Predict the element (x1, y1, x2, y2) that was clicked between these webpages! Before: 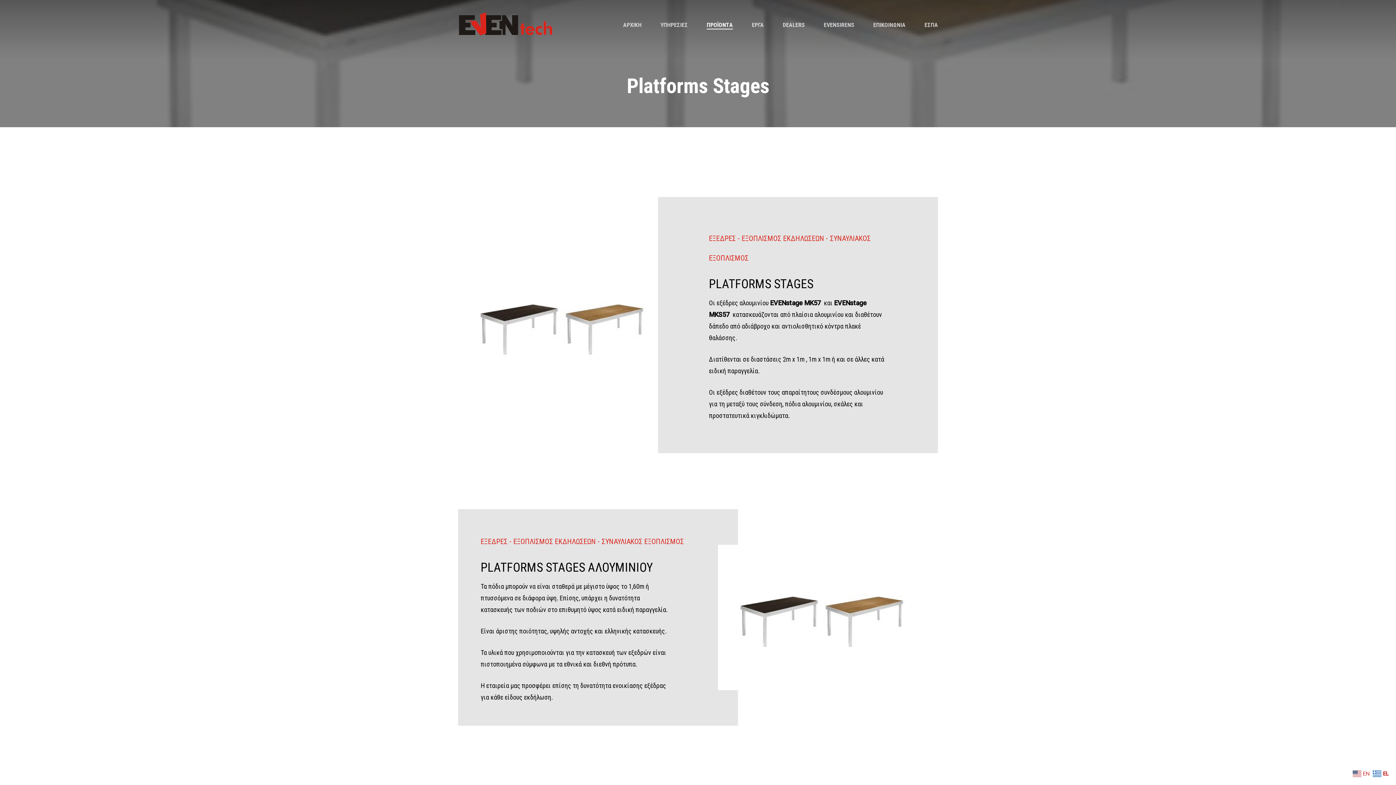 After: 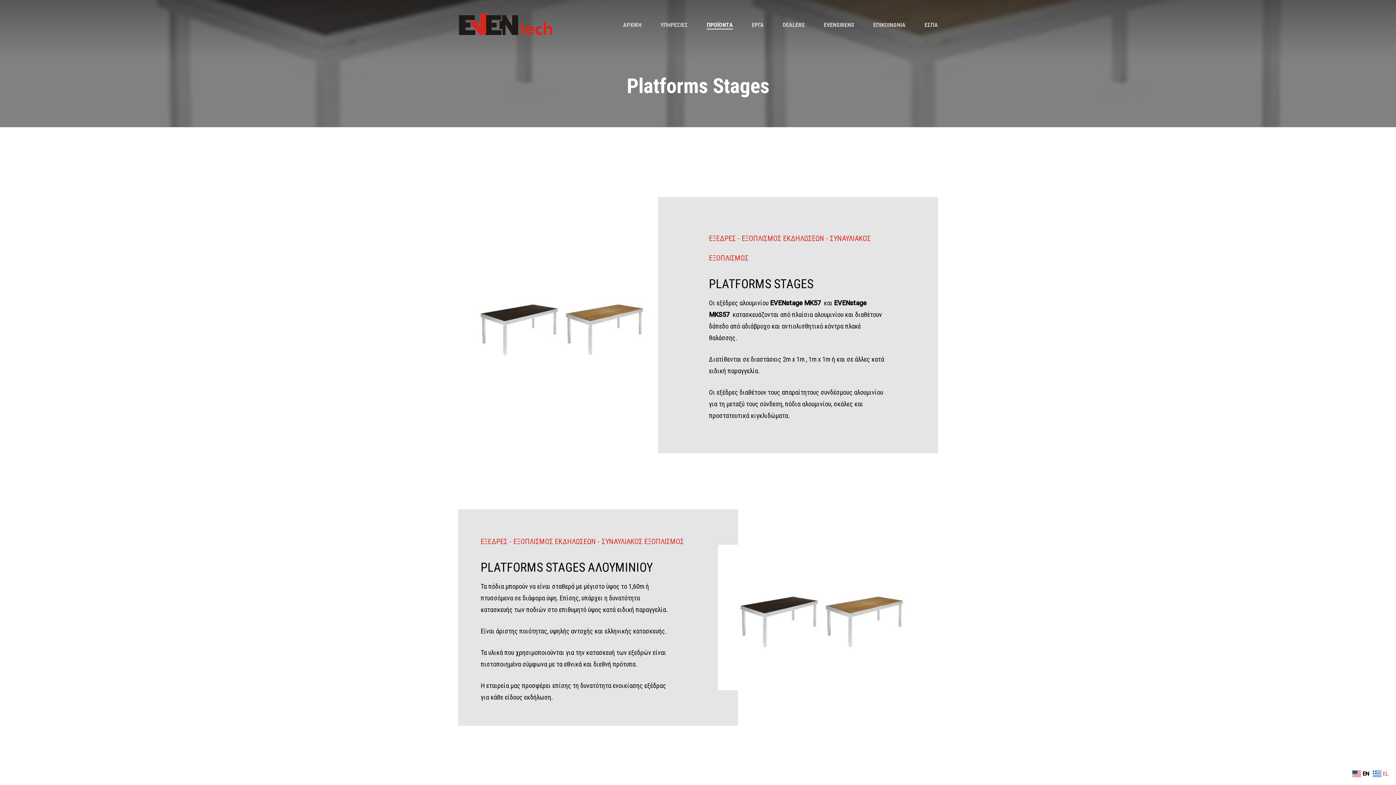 Action: bbox: (1353, 769, 1371, 777) label:  EN